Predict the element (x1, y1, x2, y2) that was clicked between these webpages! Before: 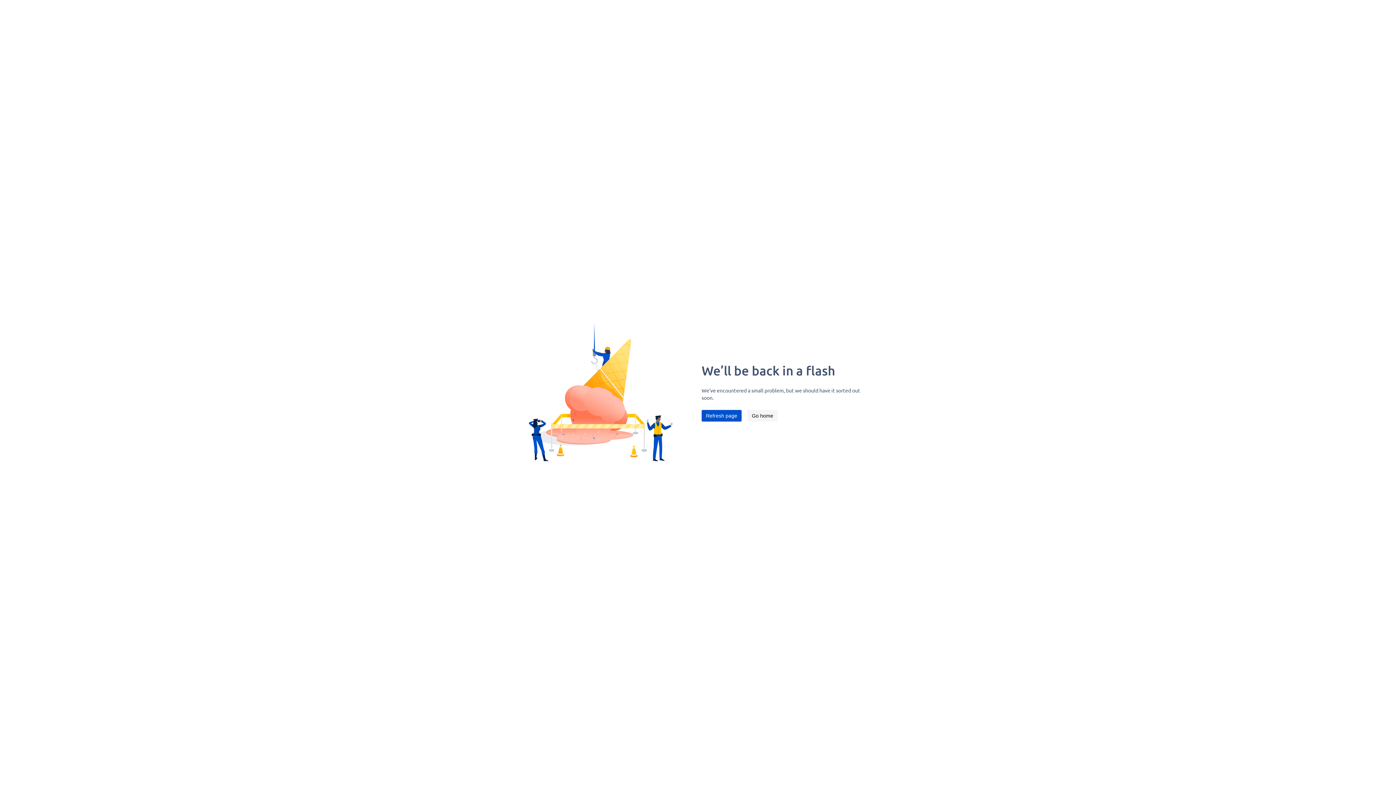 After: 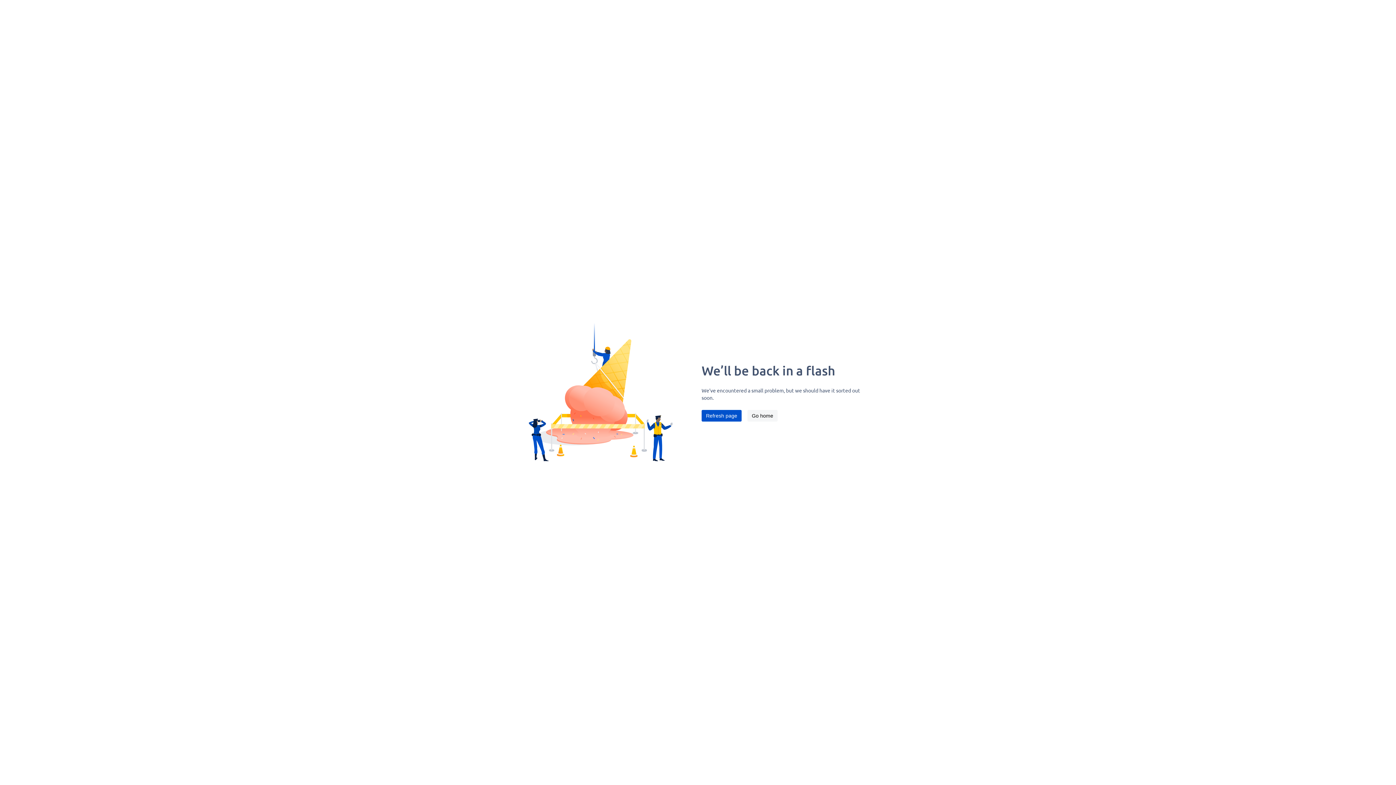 Action: label: Refresh page bbox: (701, 410, 741, 421)